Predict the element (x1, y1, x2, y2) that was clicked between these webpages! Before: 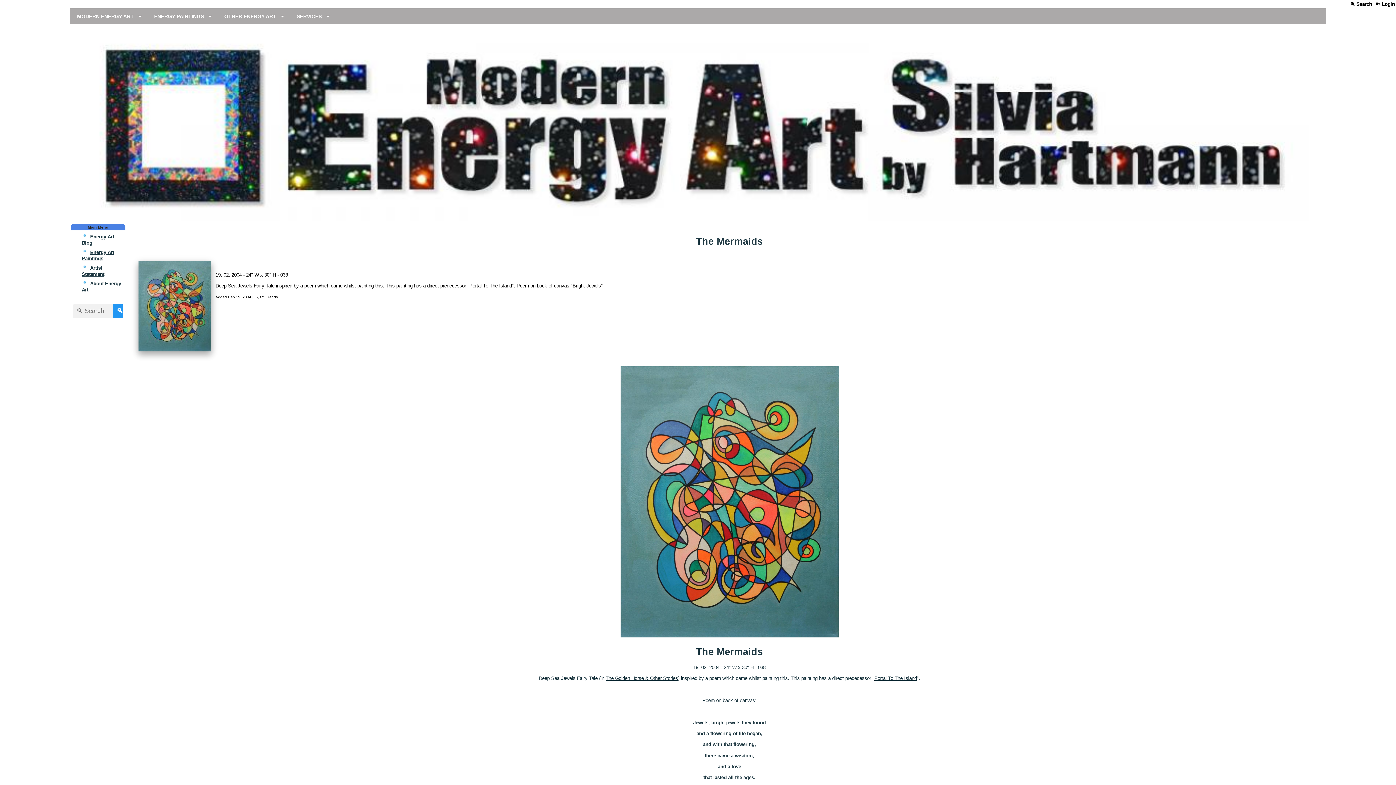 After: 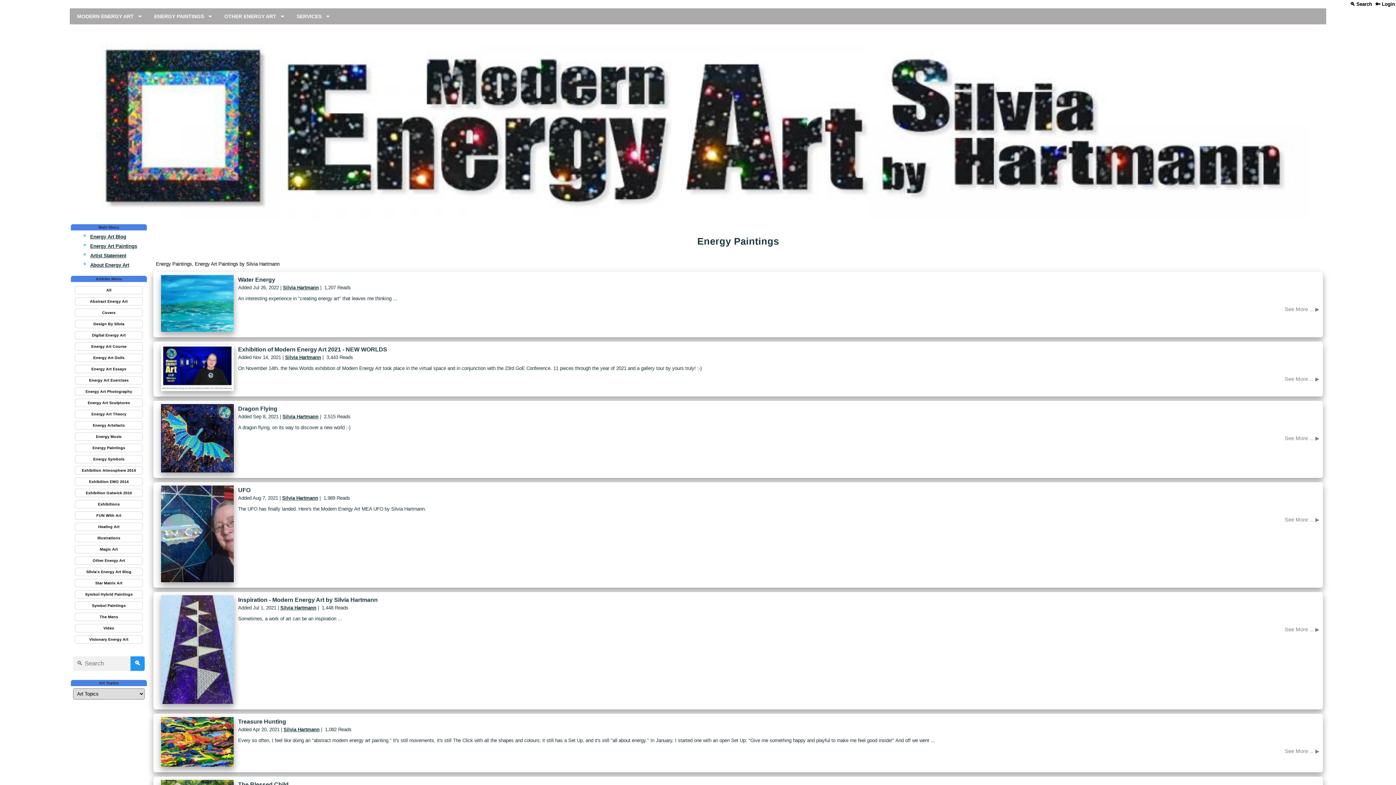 Action: bbox: (146, 8, 215, 24) label: ENERGY PAINTINGS